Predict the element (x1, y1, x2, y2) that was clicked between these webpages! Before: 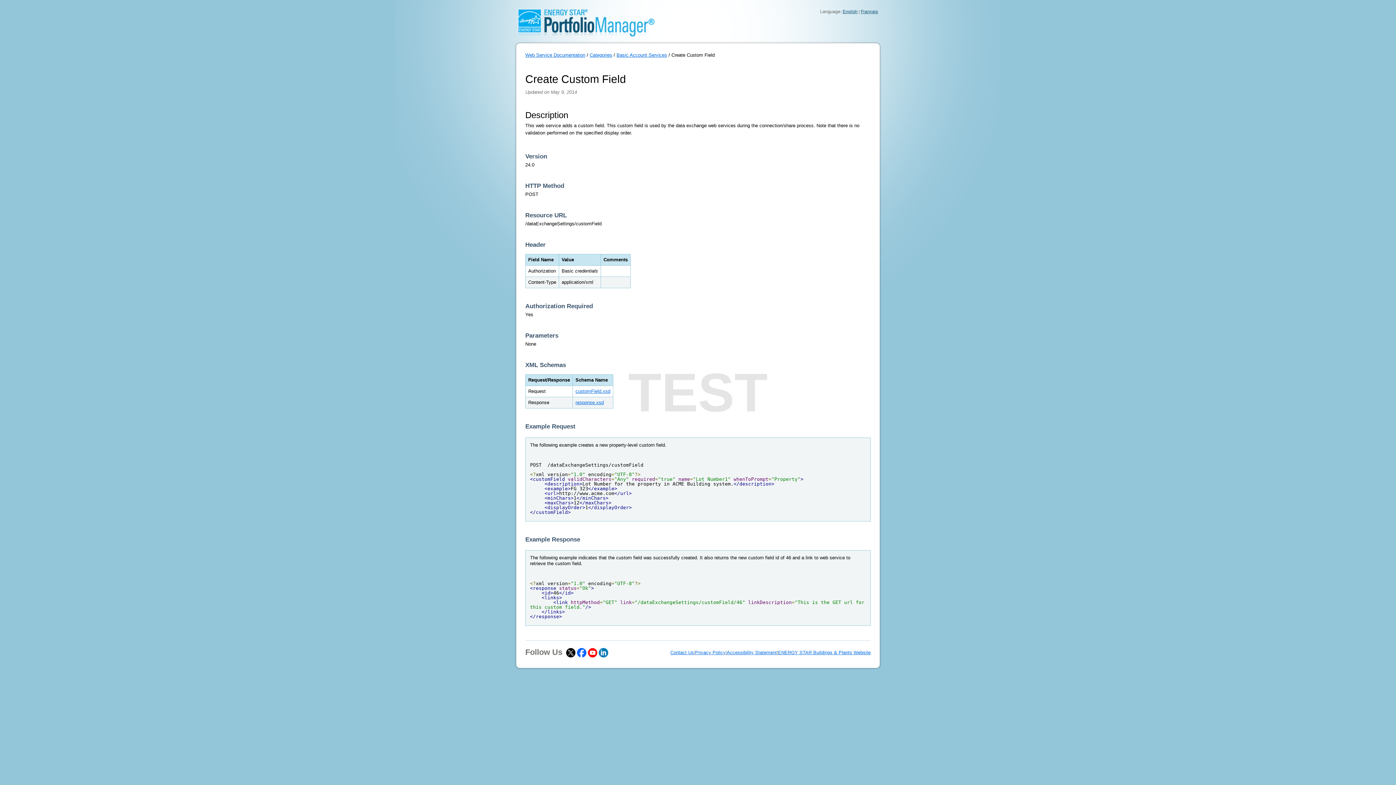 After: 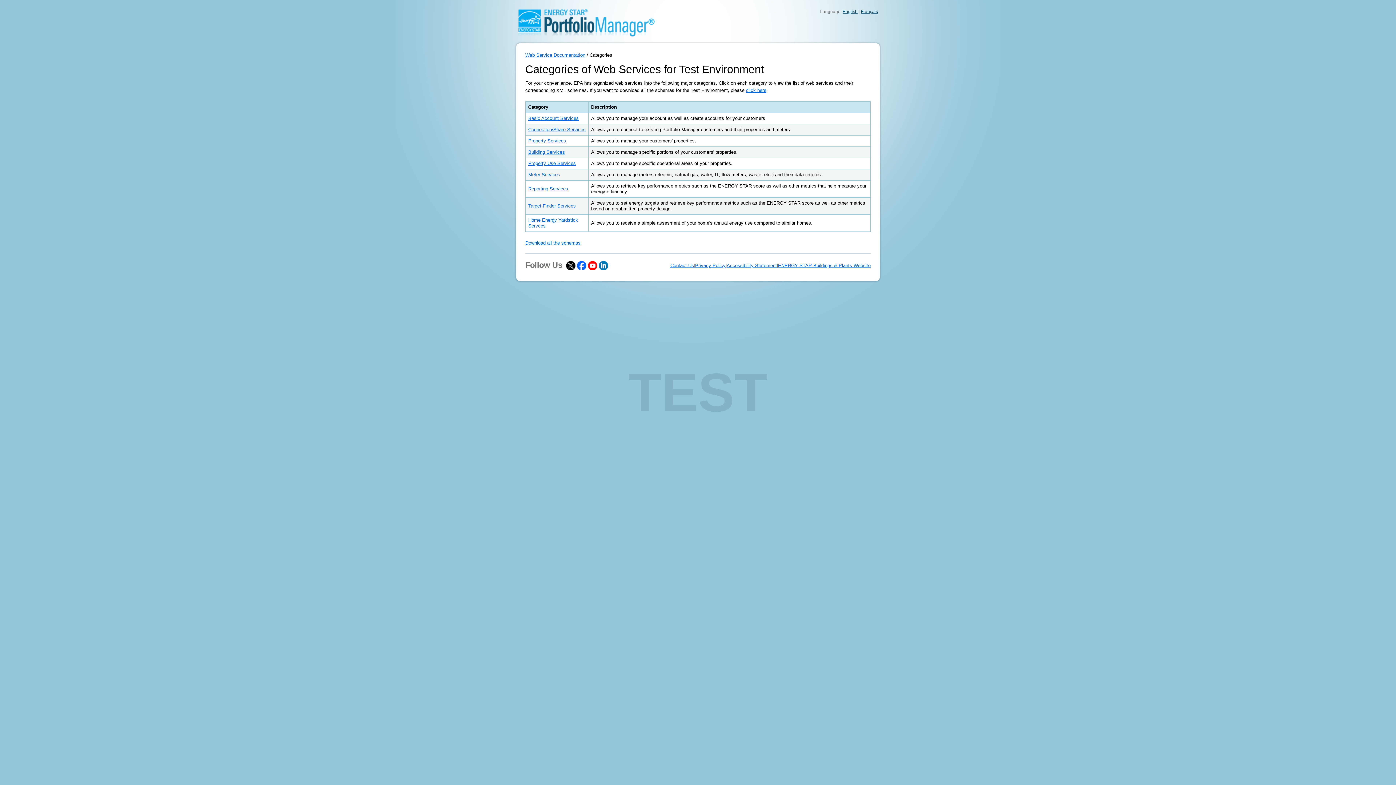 Action: label: Categories bbox: (589, 52, 612, 57)